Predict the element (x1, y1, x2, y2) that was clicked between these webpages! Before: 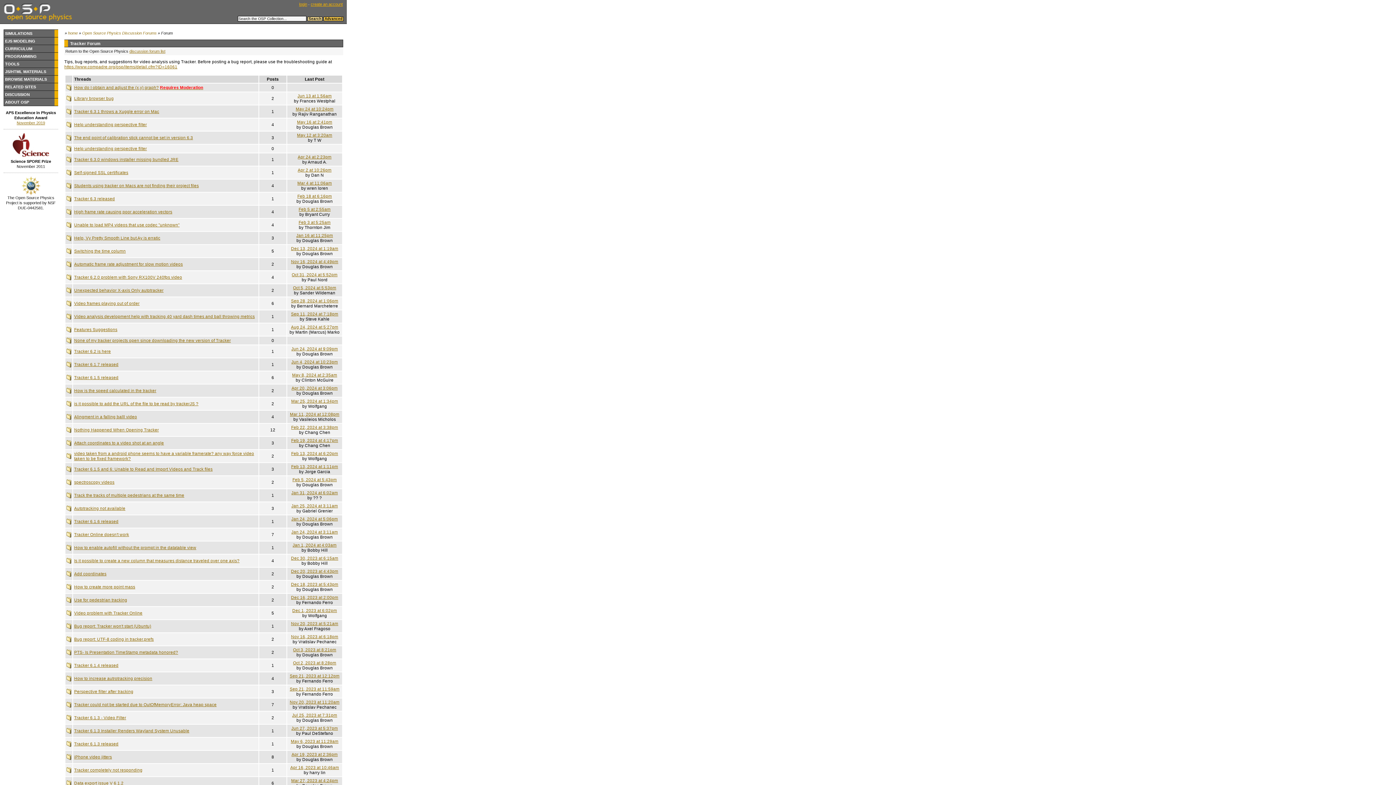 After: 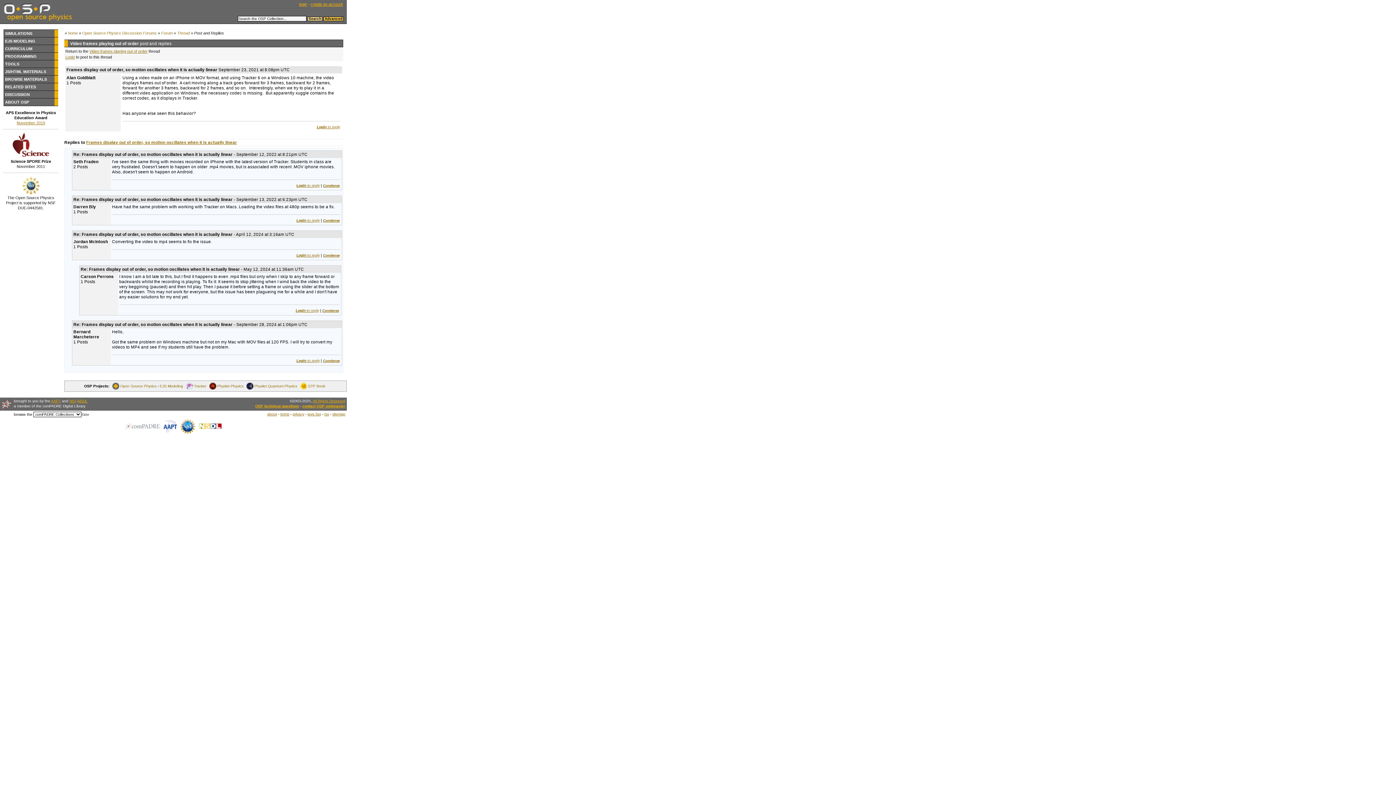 Action: bbox: (291, 298, 338, 303) label: Sep 28, 2024 at 1:06pm